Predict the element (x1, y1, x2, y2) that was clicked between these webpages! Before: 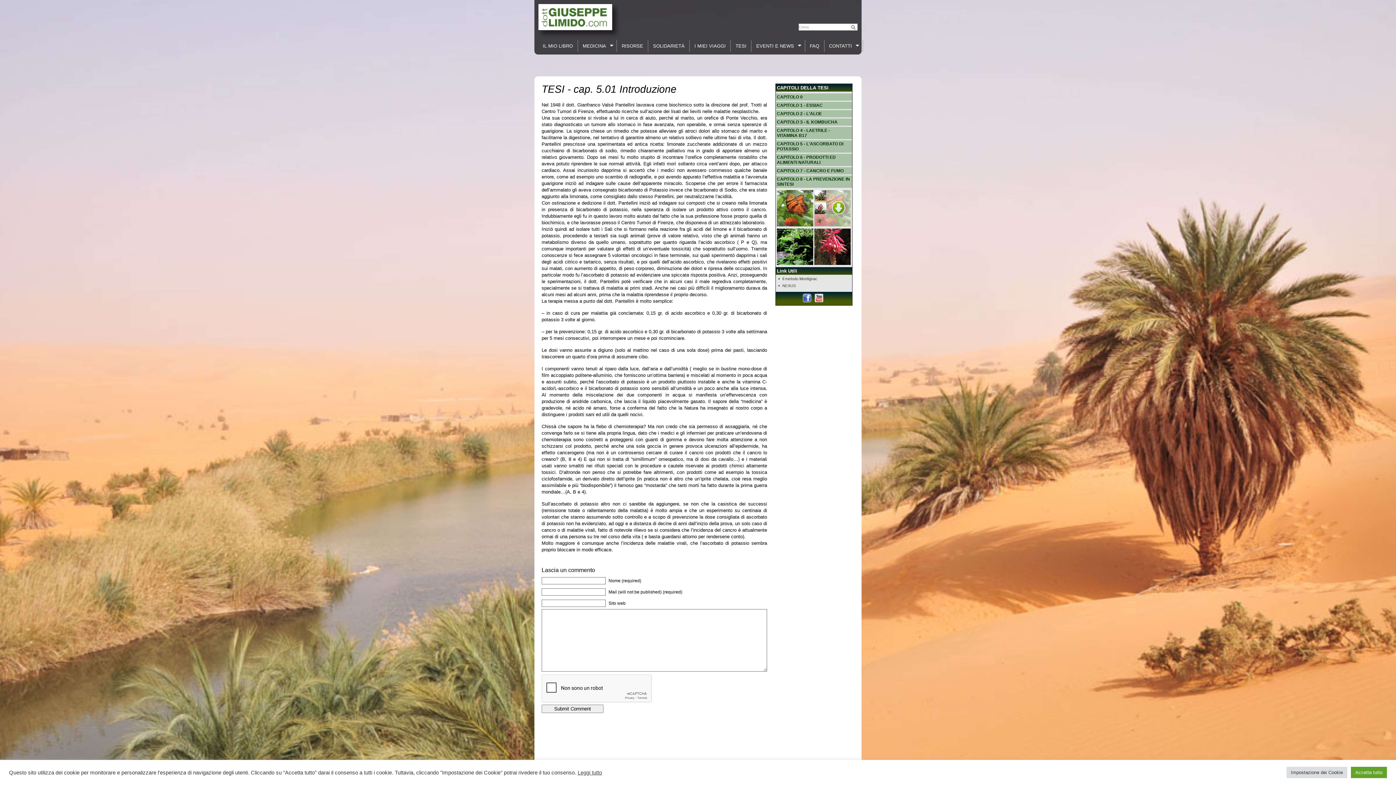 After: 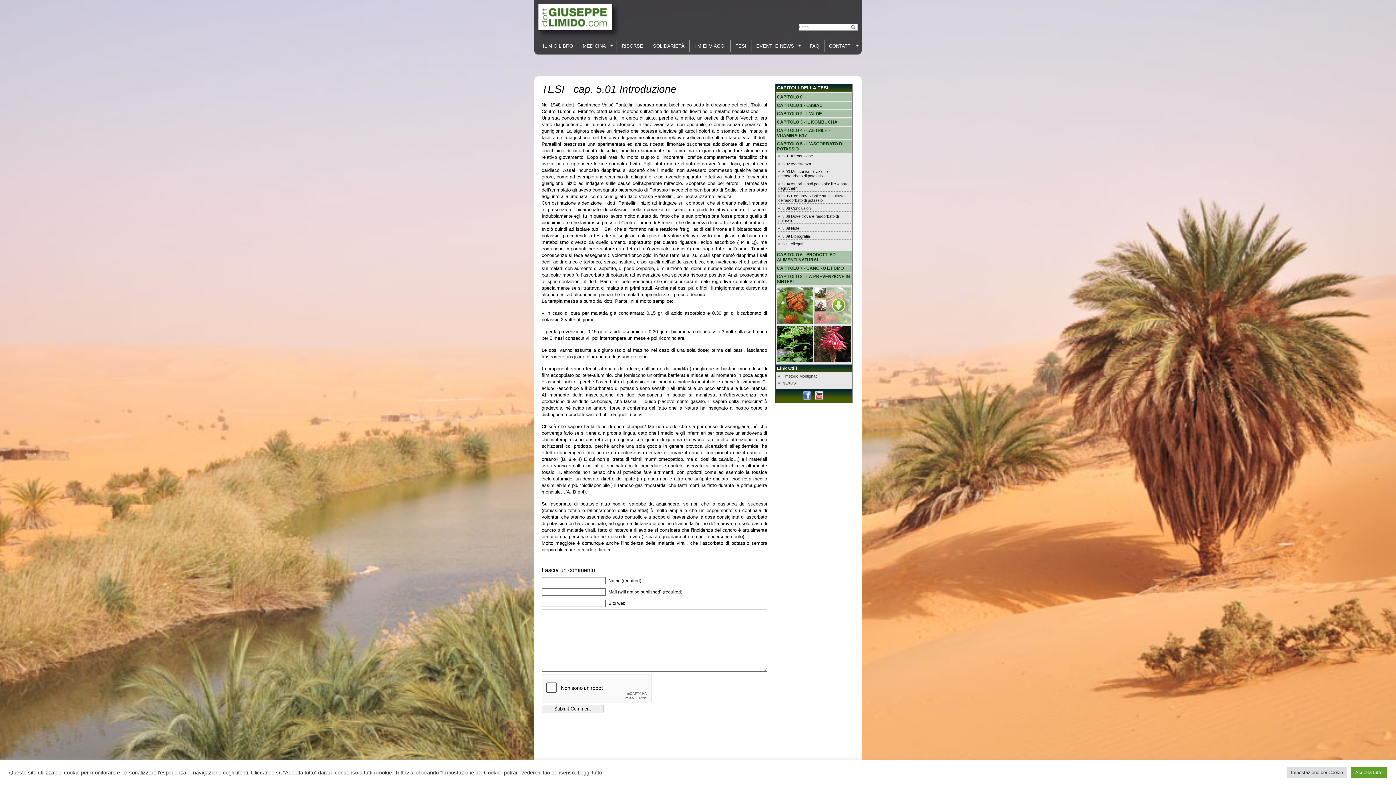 Action: label: CAPITOLO 5 - L'ASCORBATO DI POTASSIO bbox: (776, 140, 852, 152)